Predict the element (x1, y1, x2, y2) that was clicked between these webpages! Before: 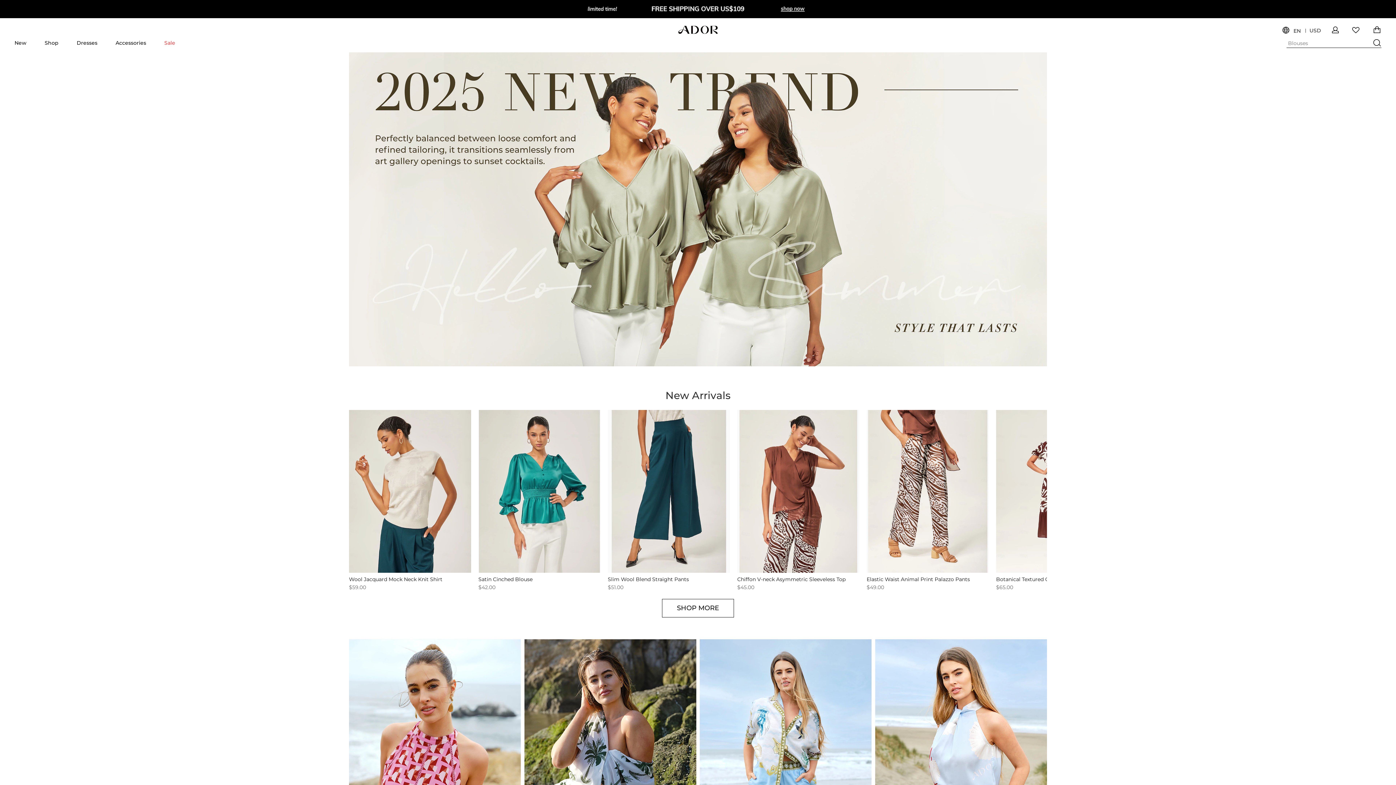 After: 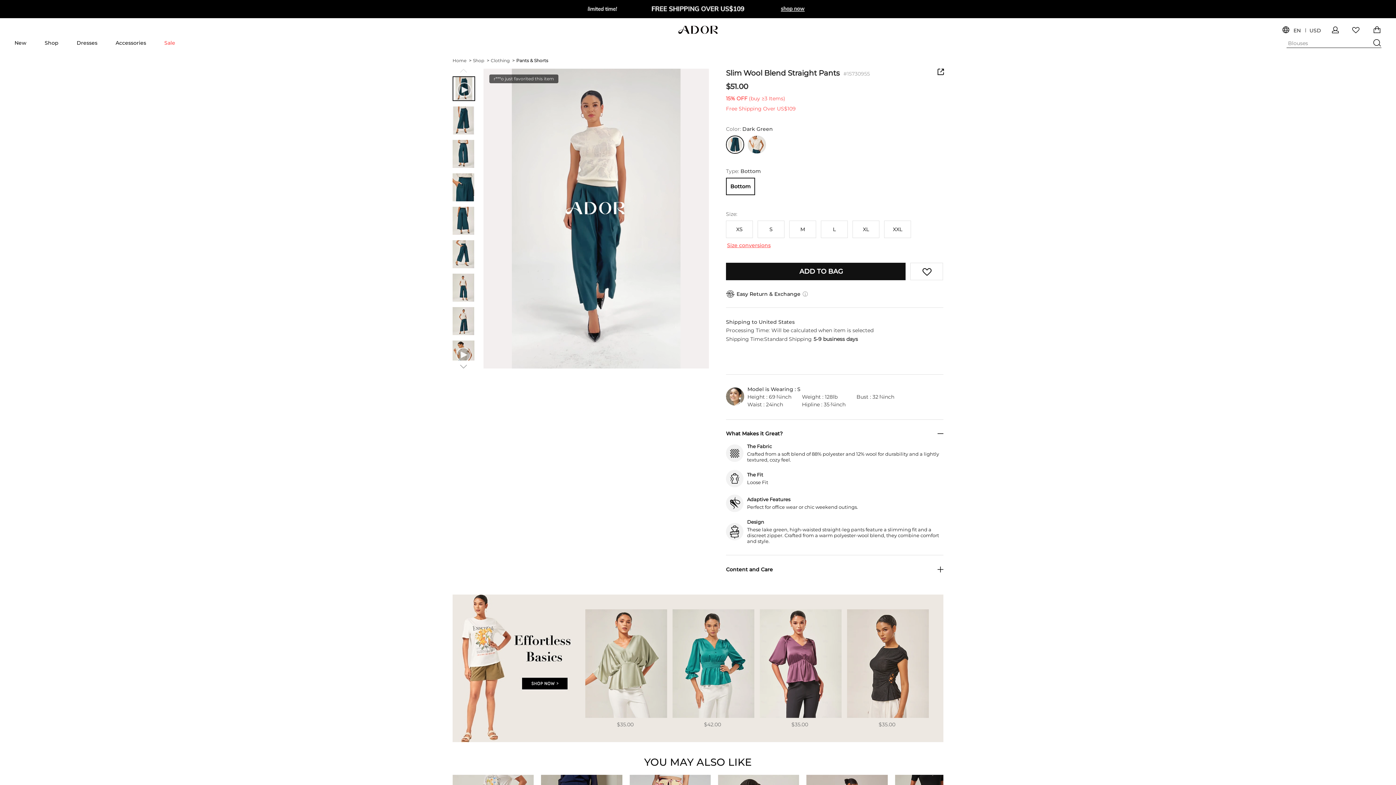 Action: bbox: (608, 410, 730, 590) label: Slim Wool Blend Straight Pants
$51.00